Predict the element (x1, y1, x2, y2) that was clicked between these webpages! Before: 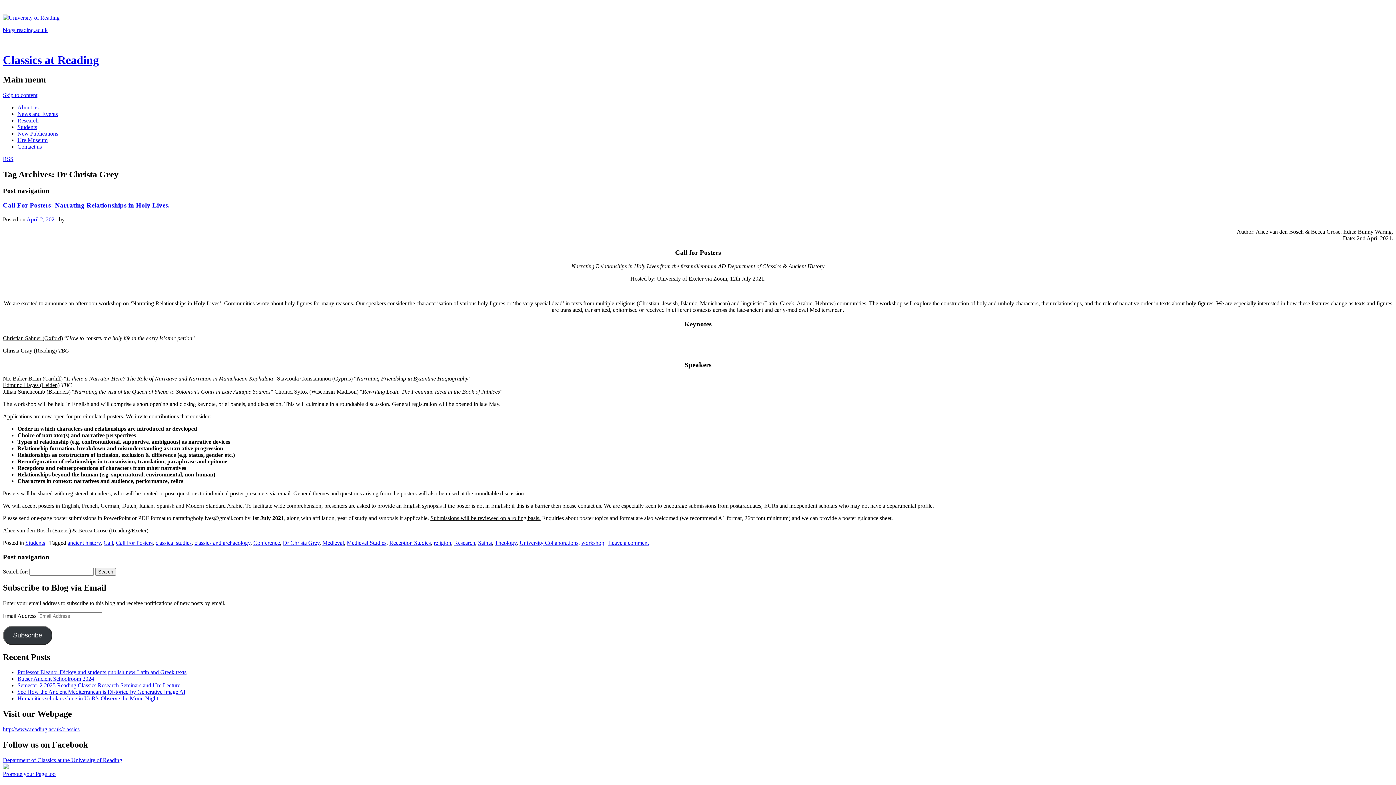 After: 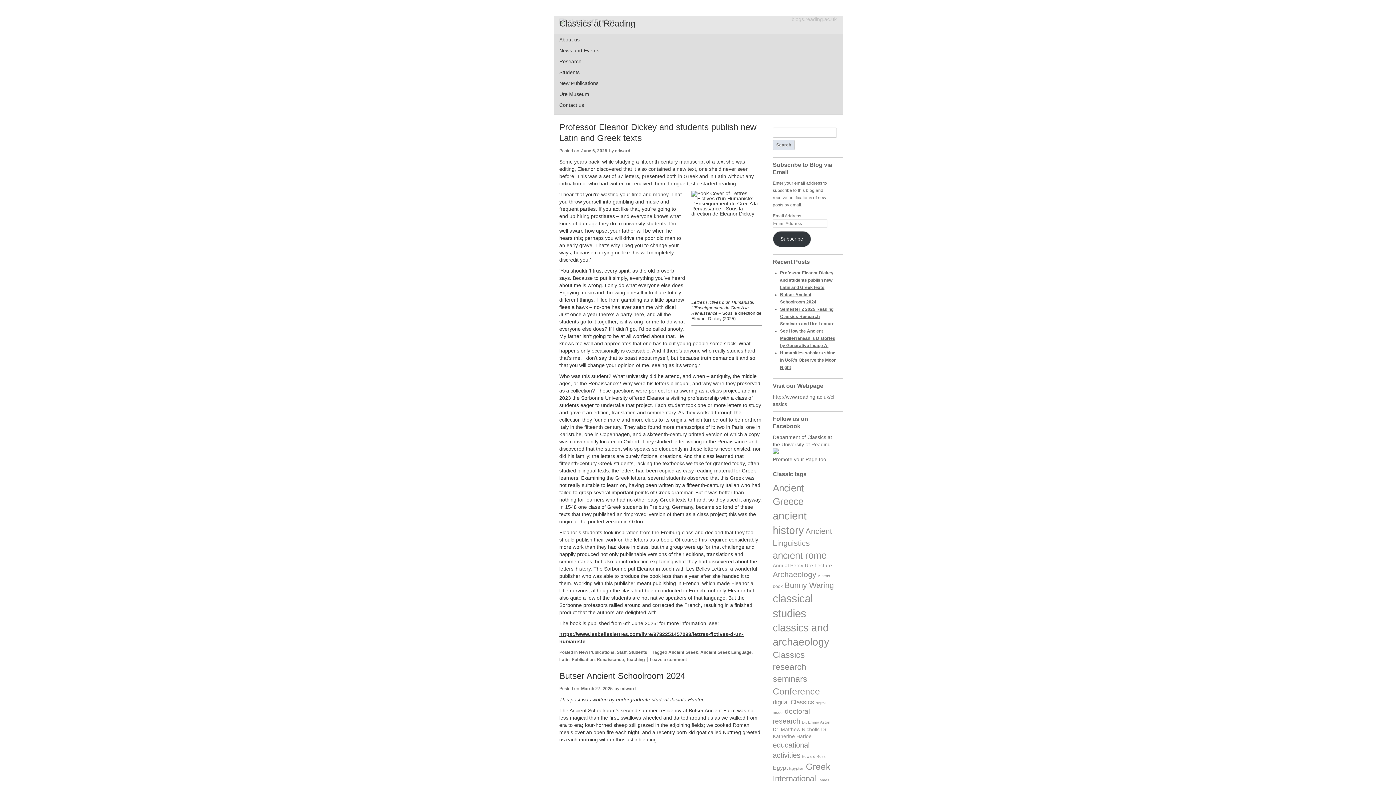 Action: bbox: (2, 53, 98, 66) label: Classics at Reading